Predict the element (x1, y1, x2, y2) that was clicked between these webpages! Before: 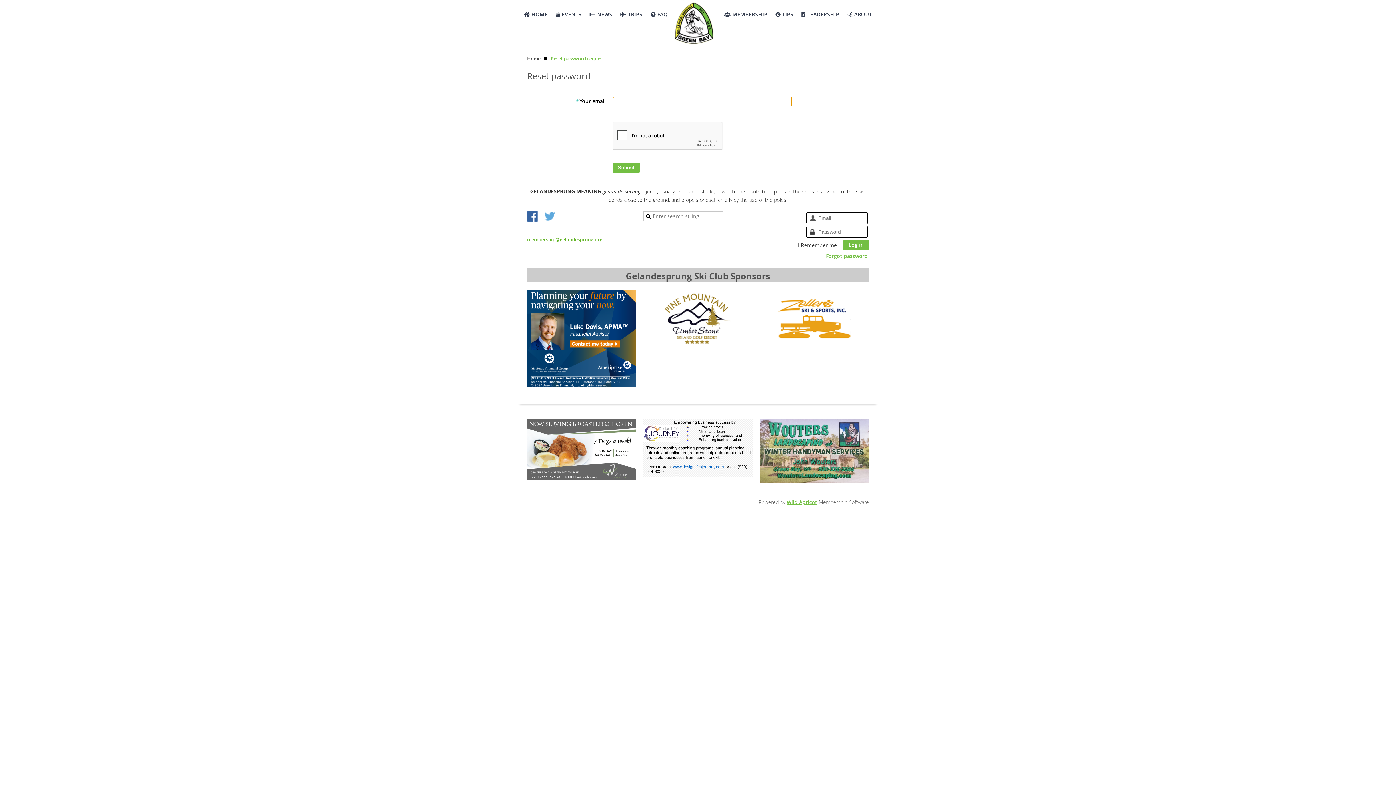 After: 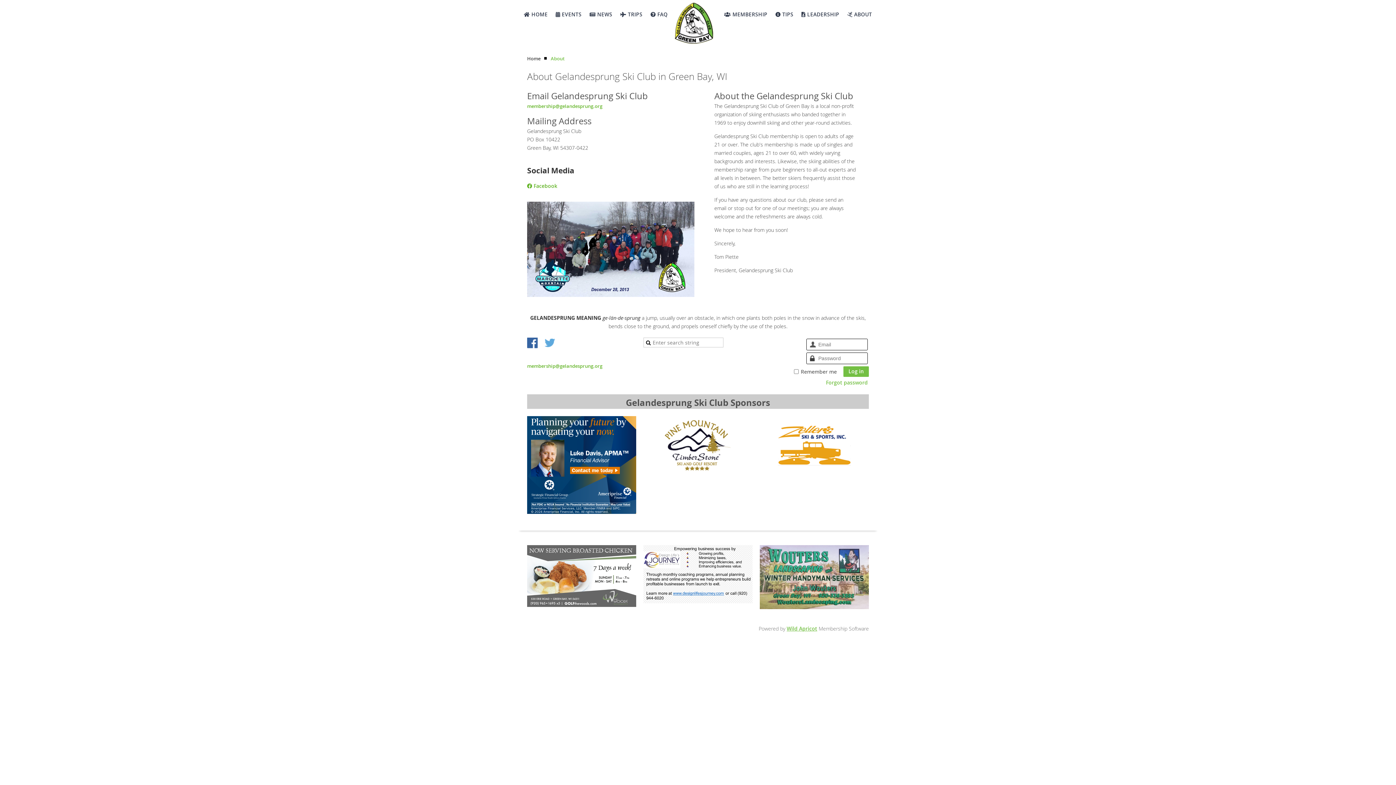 Action: label:  ABOUT bbox: (843, 3, 876, 25)